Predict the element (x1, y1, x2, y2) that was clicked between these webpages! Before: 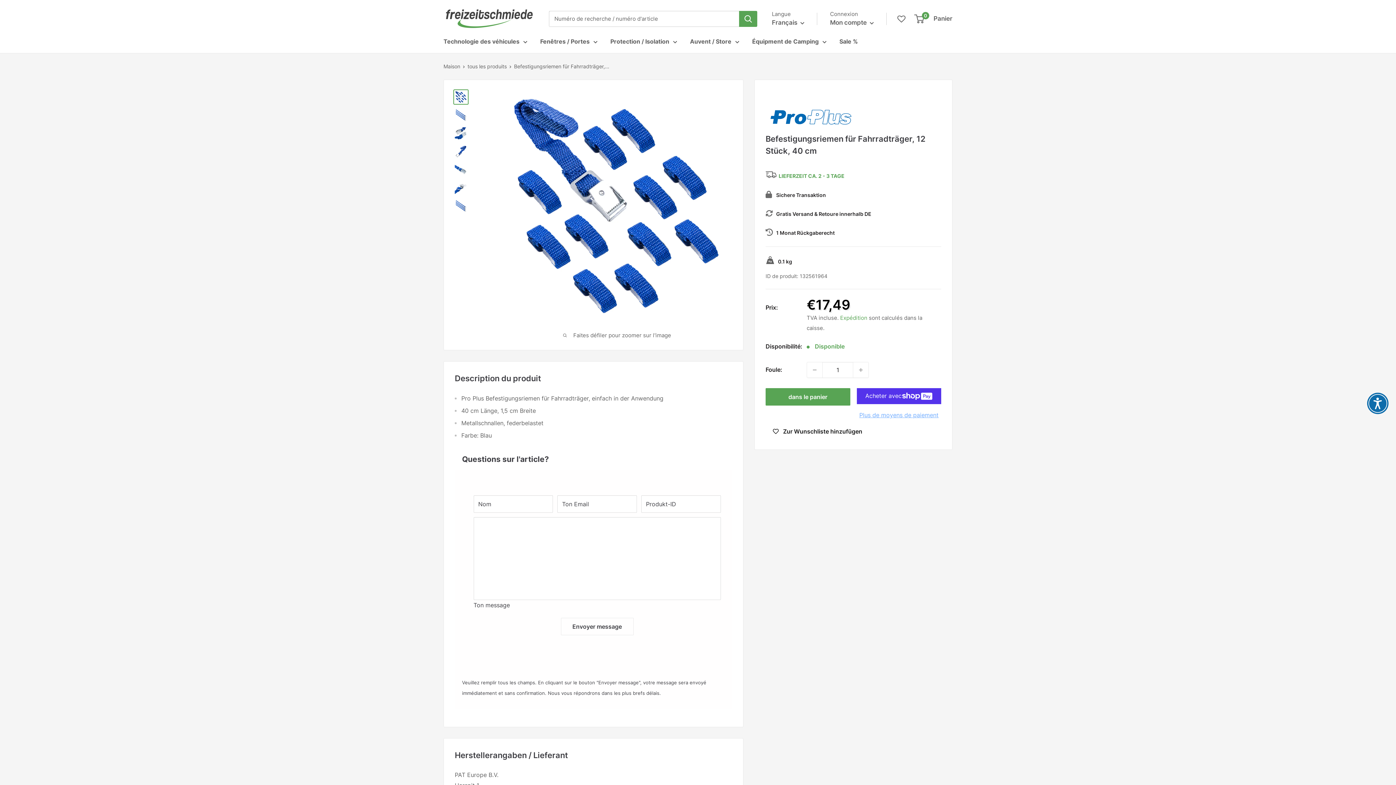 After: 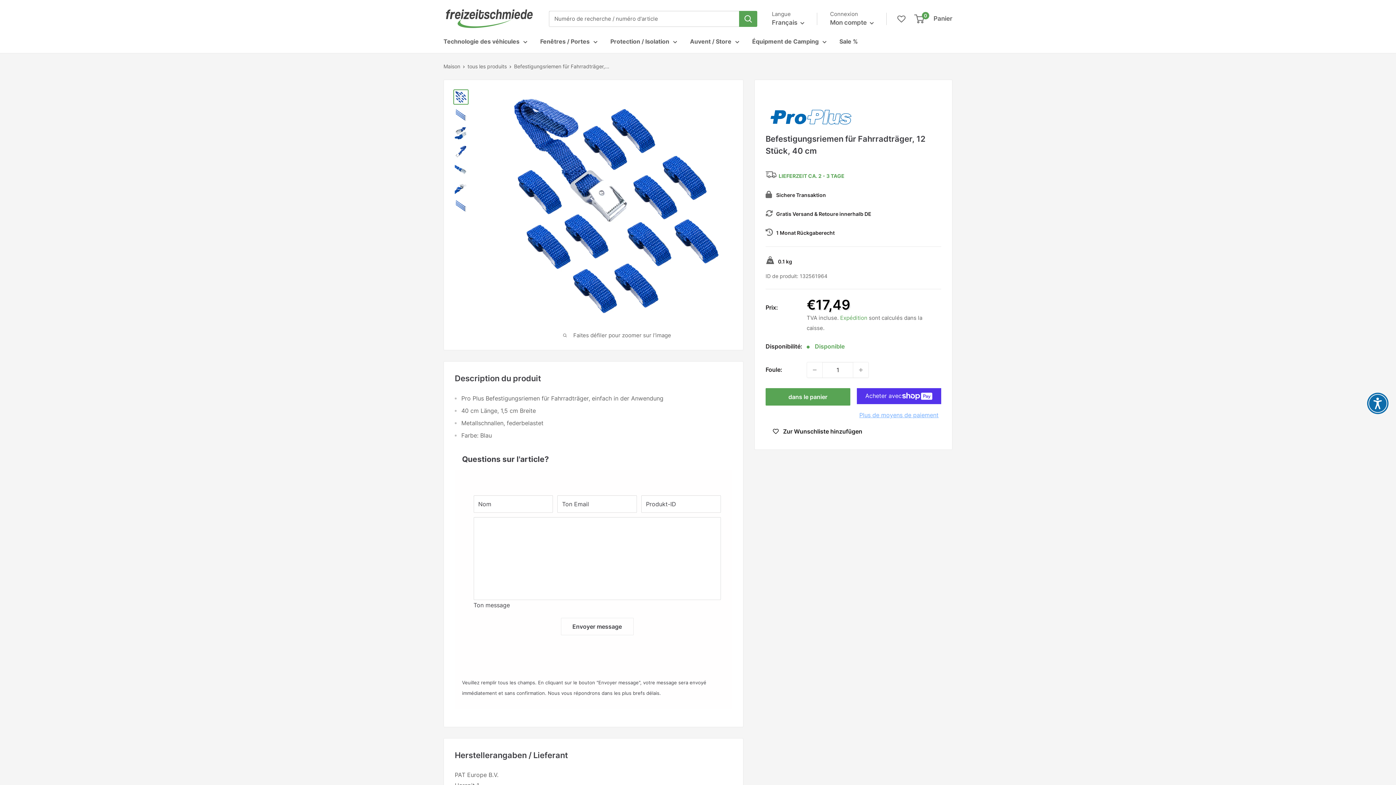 Action: bbox: (769, 106, 852, 128)